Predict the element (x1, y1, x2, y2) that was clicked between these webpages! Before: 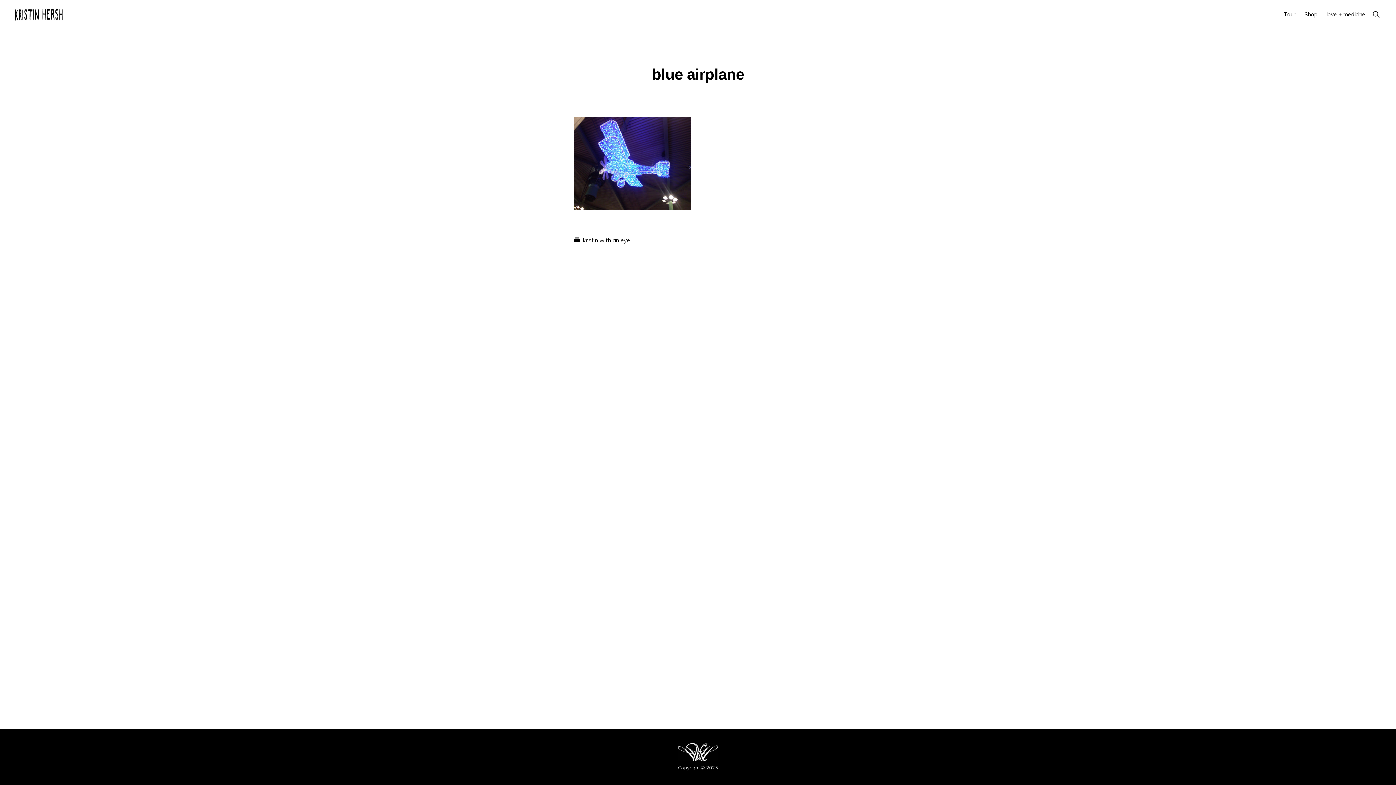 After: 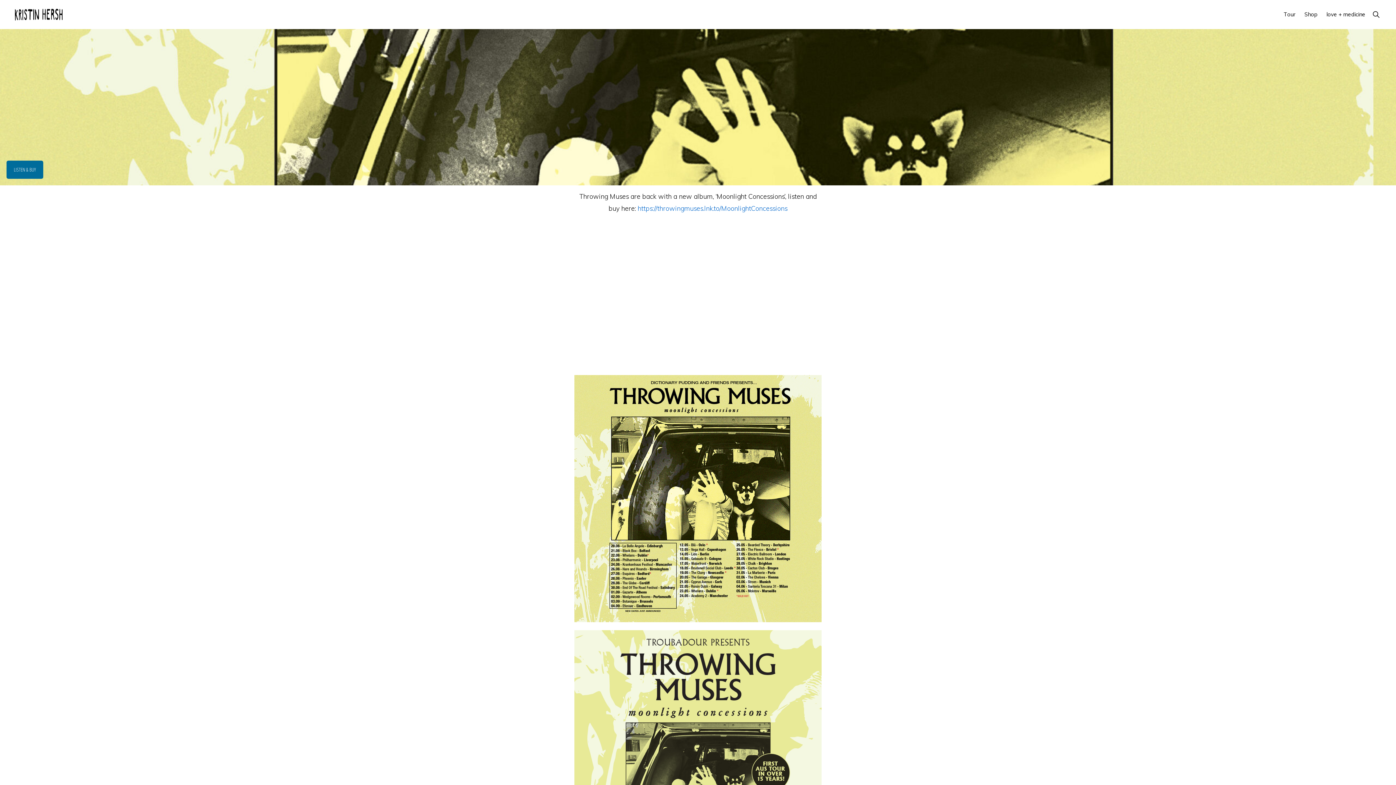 Action: bbox: (14, 17, 62, 25)